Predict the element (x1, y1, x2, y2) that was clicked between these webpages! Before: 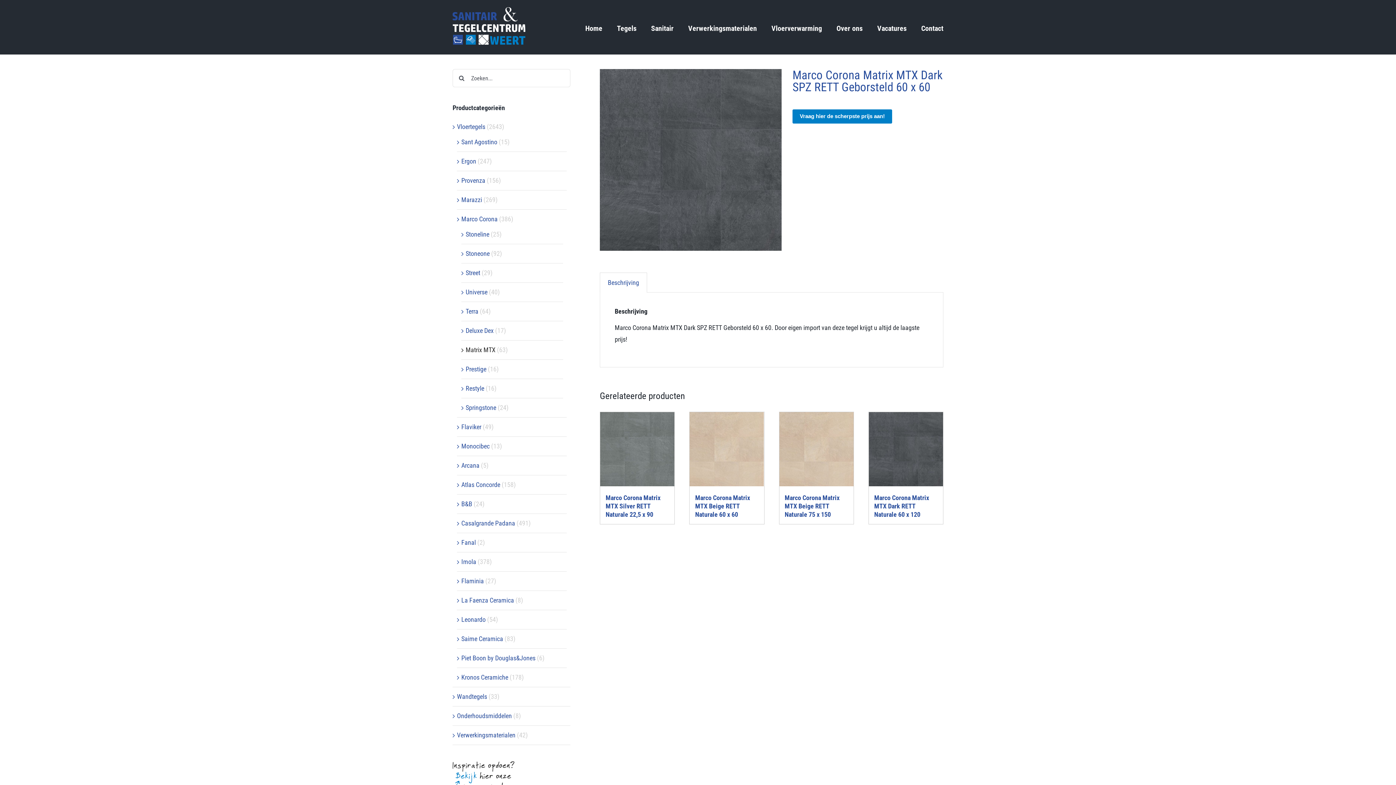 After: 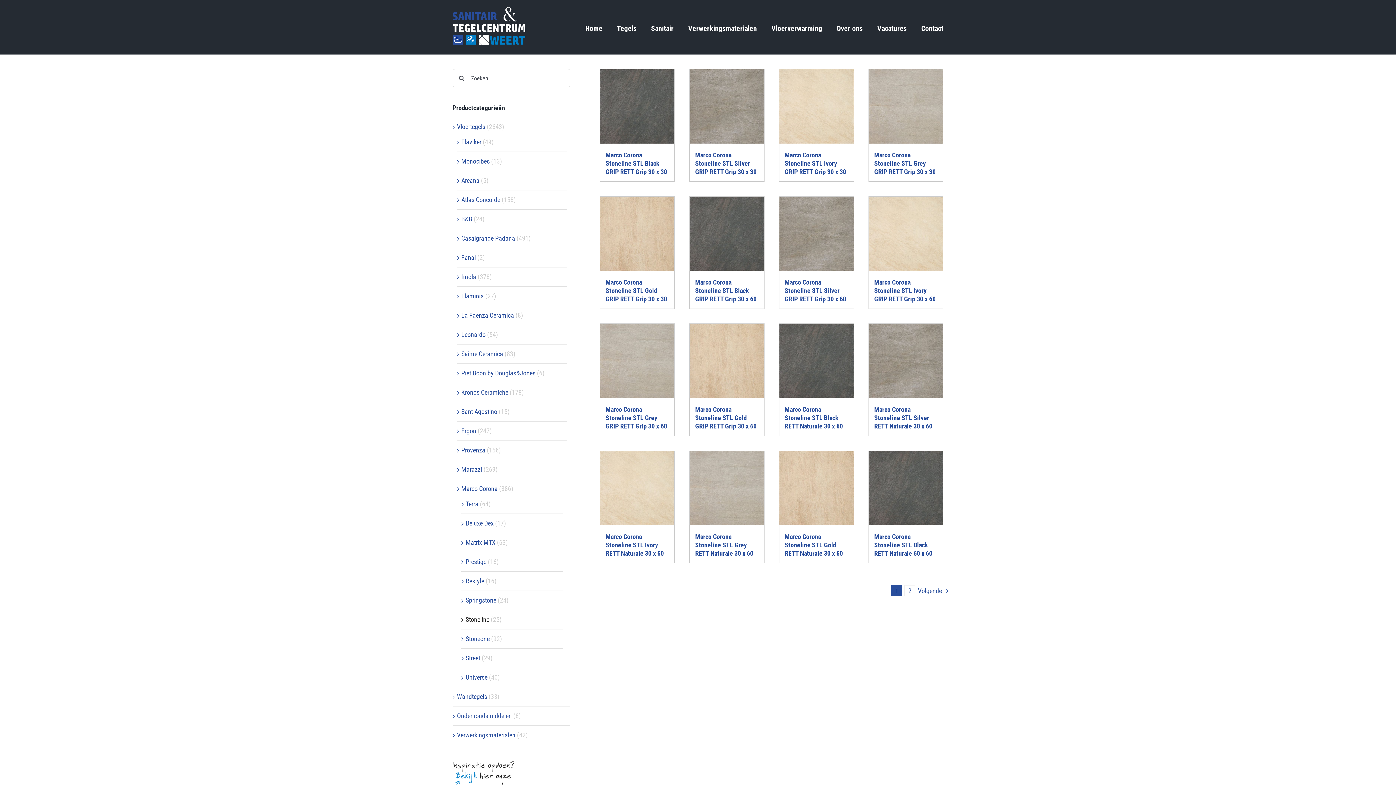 Action: bbox: (465, 230, 489, 238) label: Stoneline